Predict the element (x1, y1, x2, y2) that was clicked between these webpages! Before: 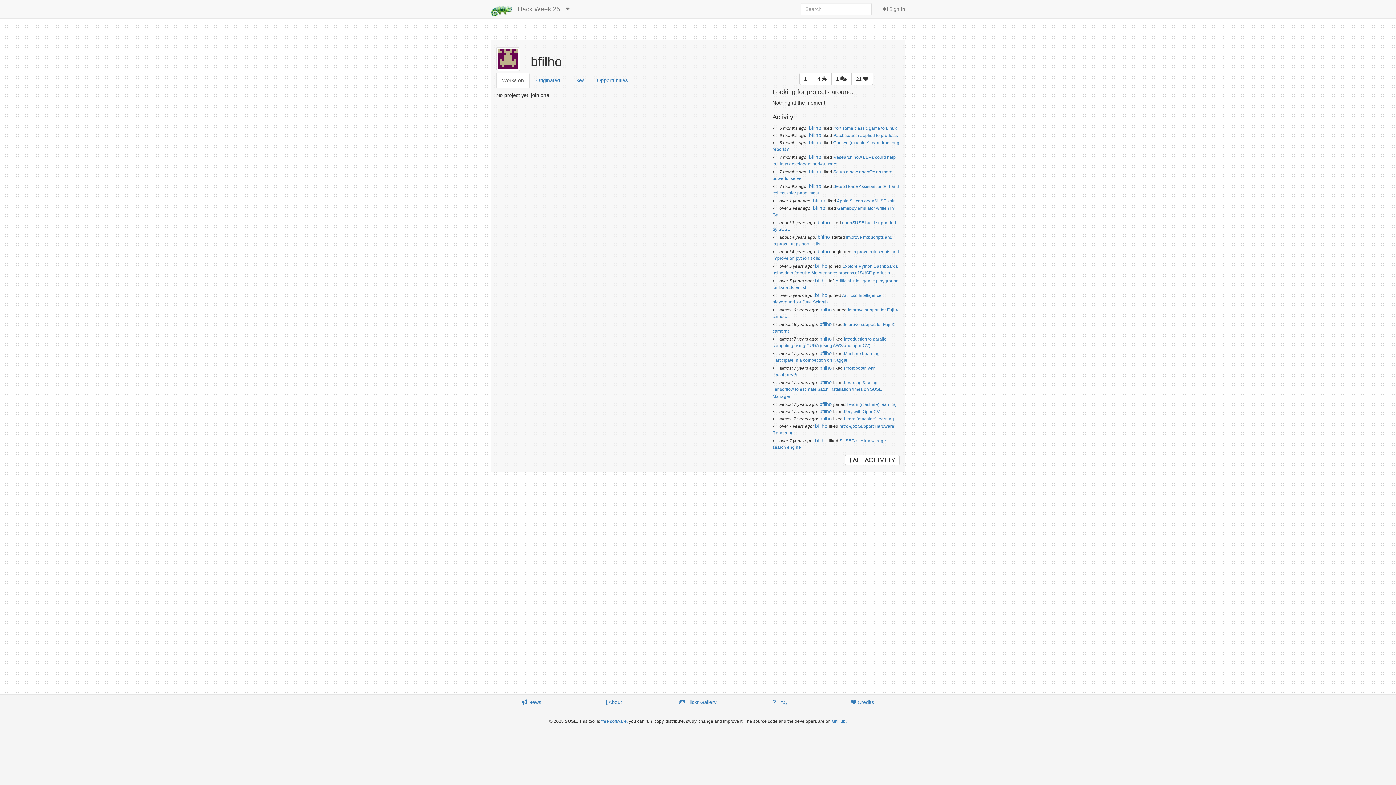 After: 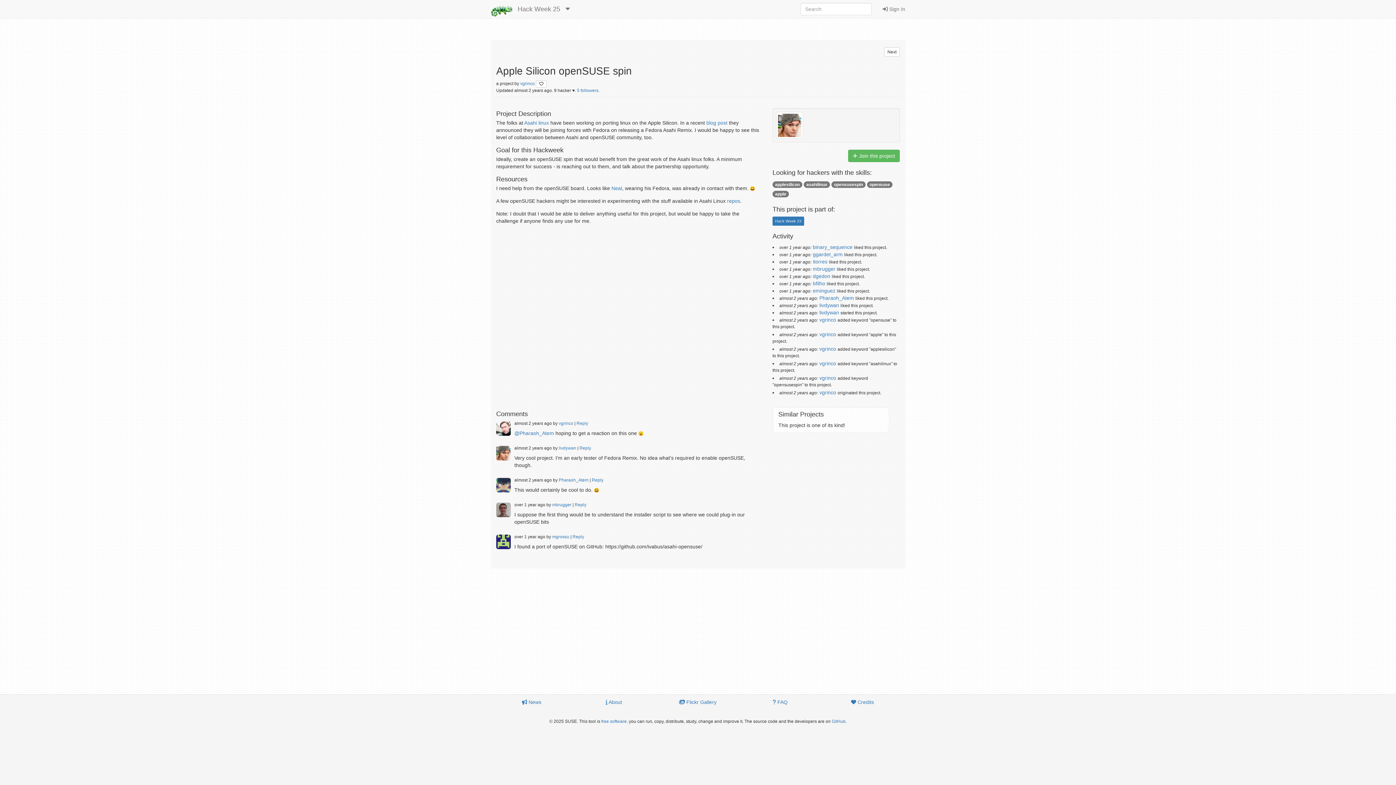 Action: bbox: (837, 198, 896, 203) label: Apple Silicon openSUSE spin